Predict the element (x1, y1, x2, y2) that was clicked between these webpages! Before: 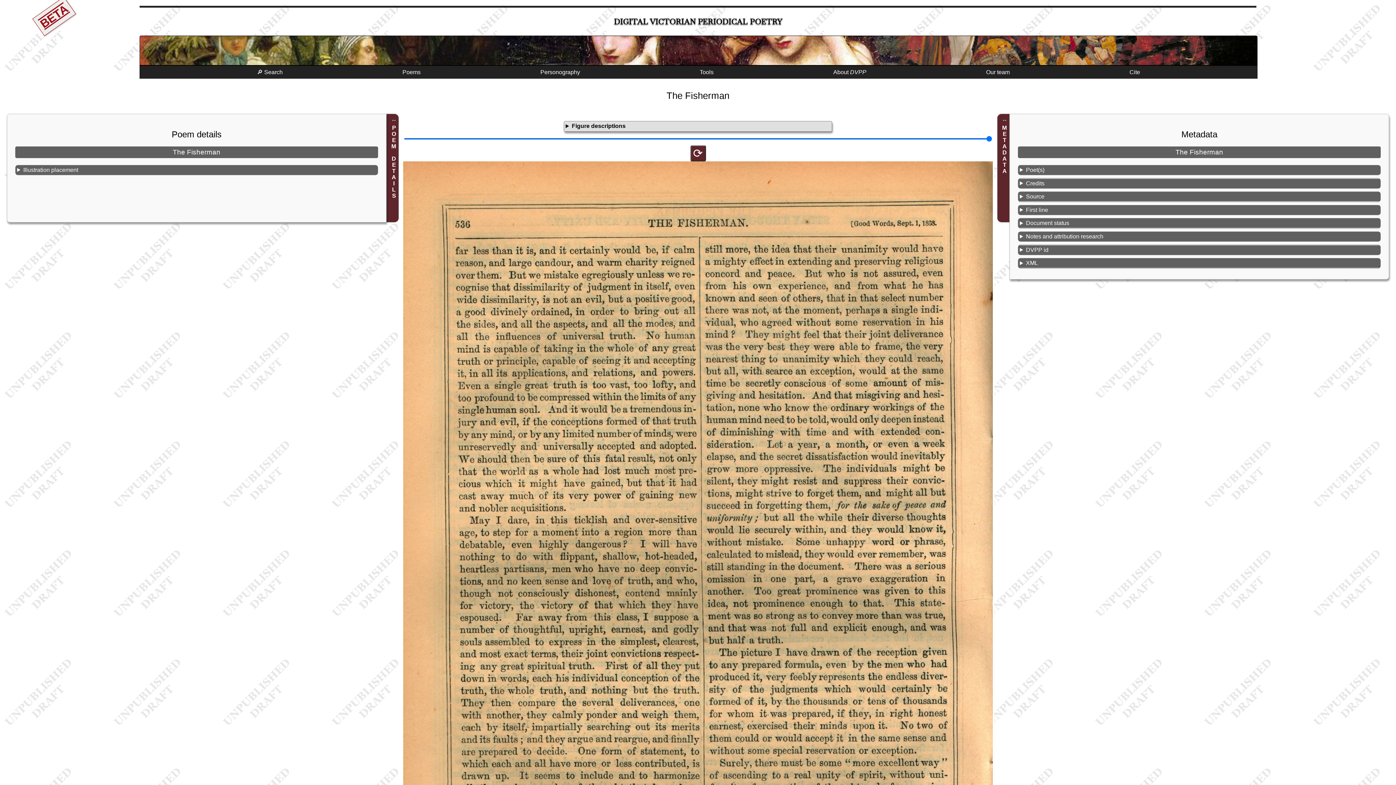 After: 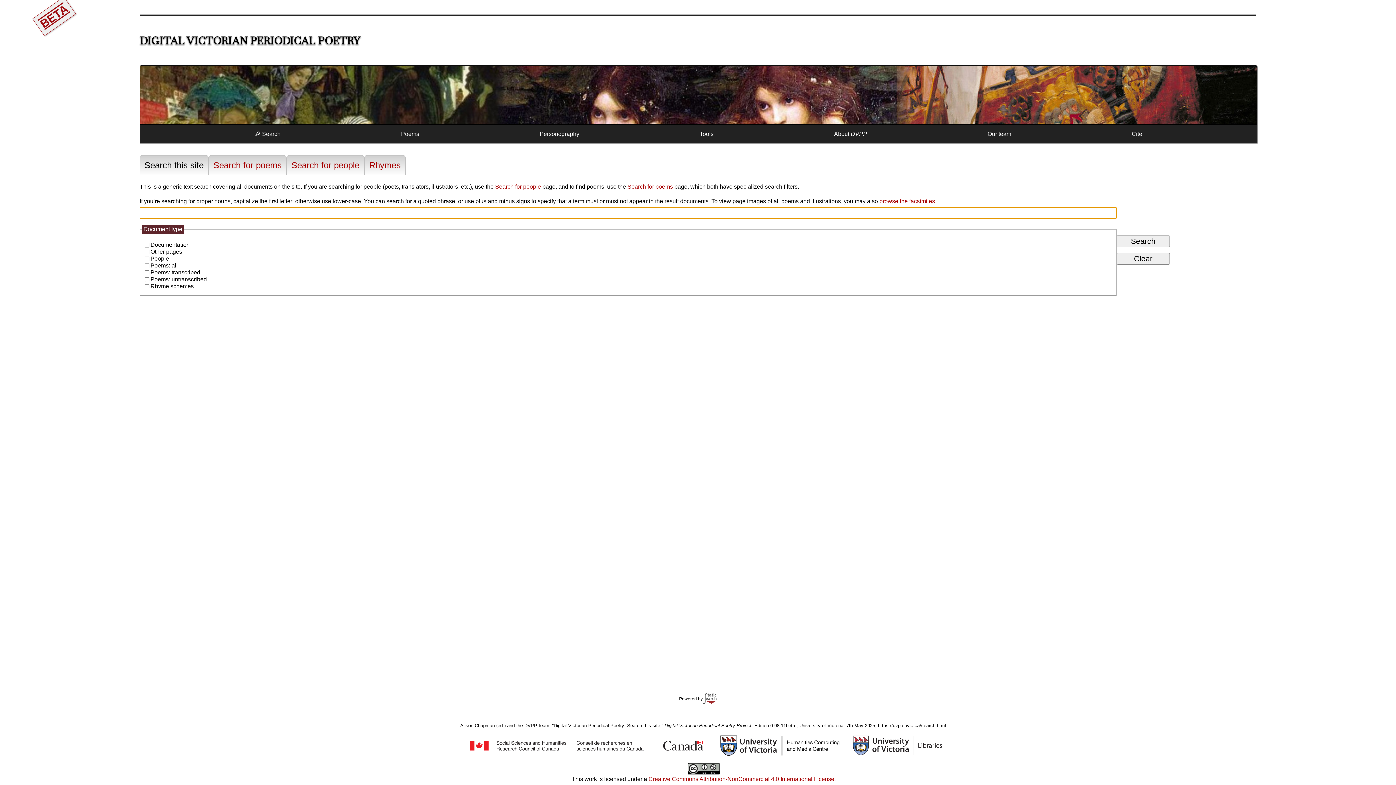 Action: label: 🔎 Search bbox: (254, 66, 285, 78)